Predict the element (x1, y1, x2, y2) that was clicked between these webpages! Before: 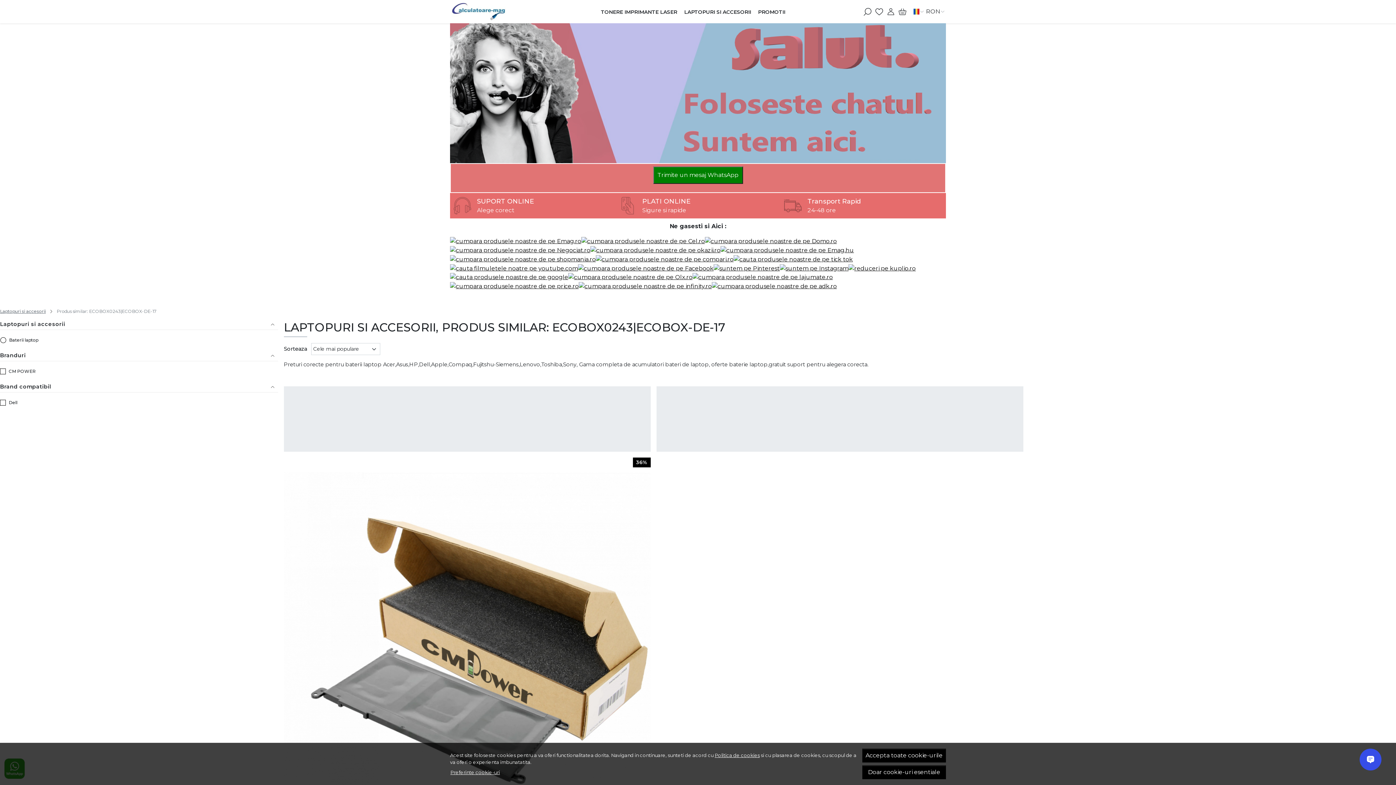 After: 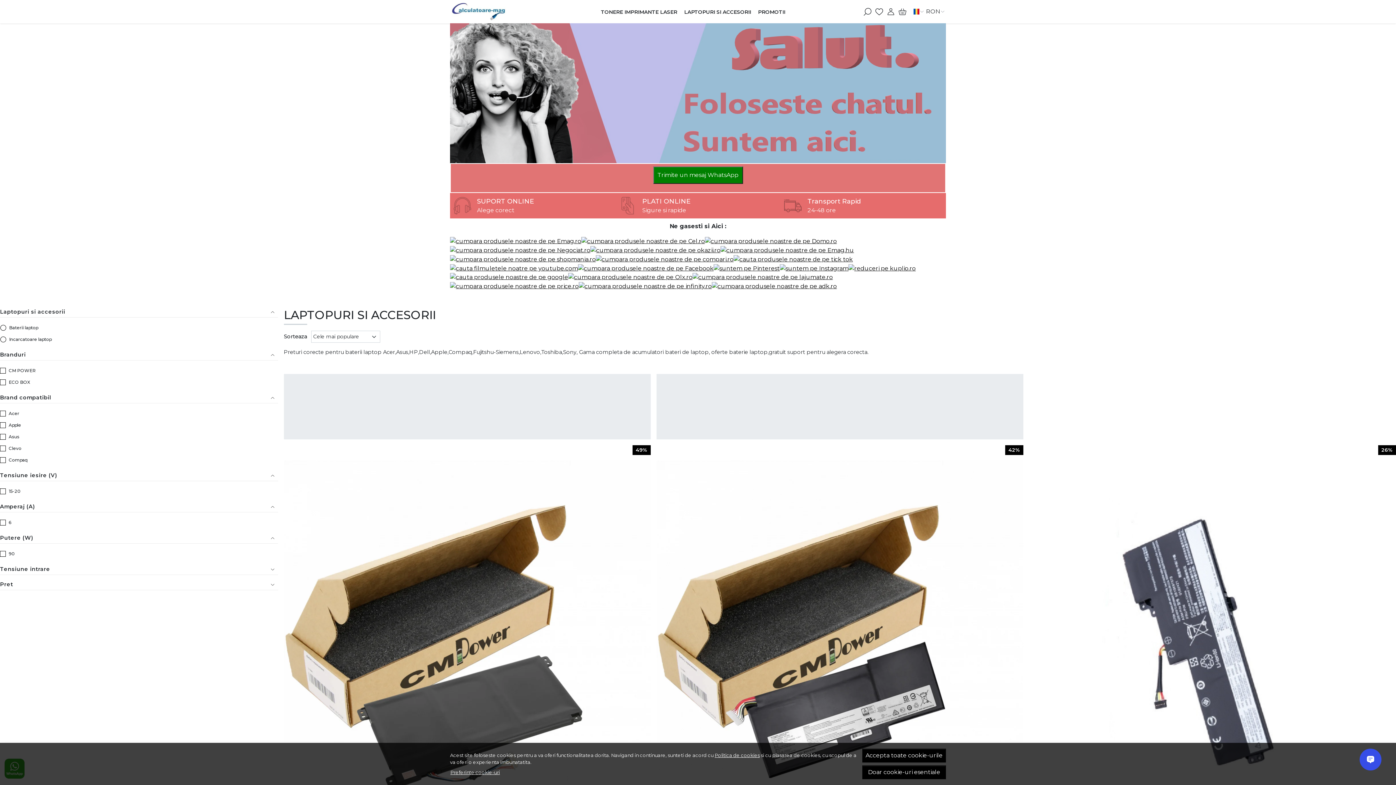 Action: label: Laptopuri si accesorii bbox: (0, 308, 45, 314)